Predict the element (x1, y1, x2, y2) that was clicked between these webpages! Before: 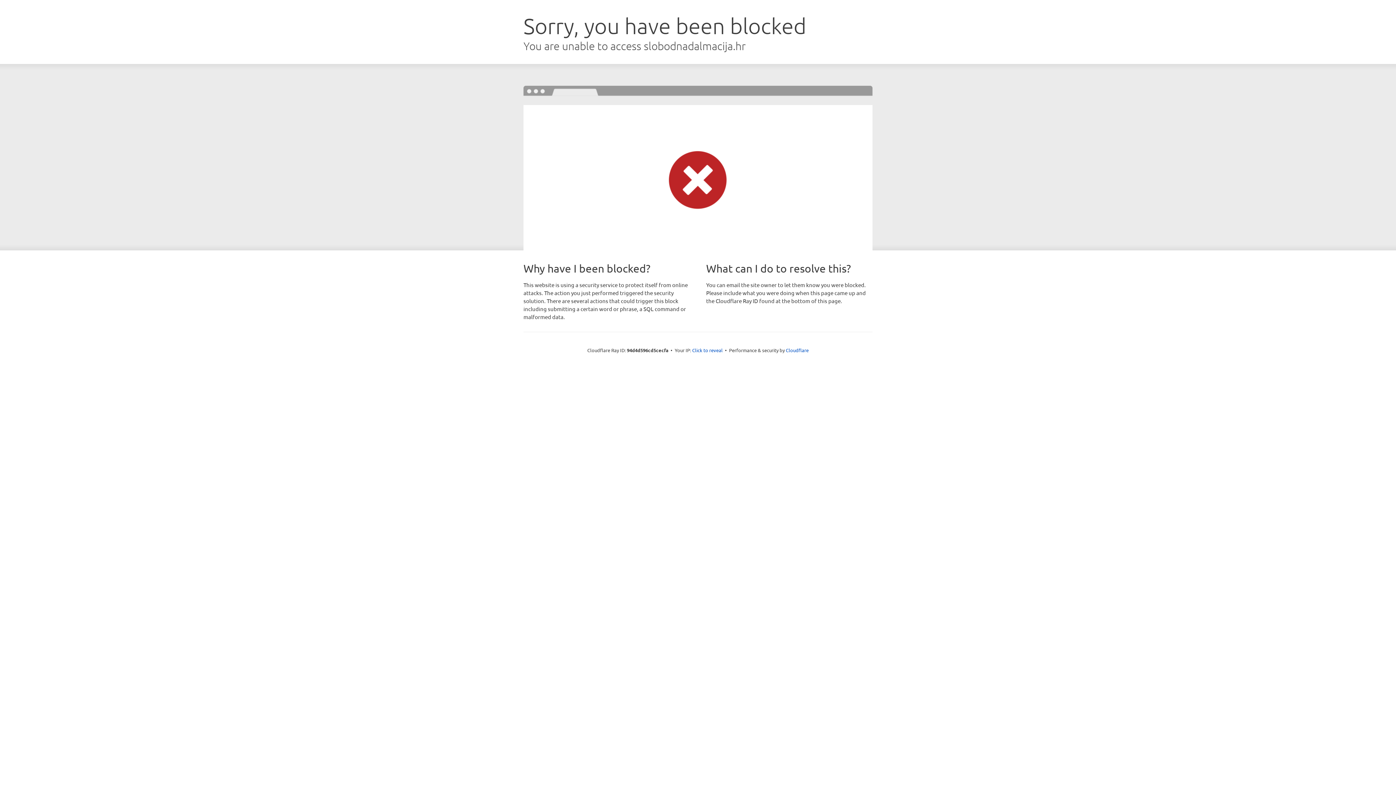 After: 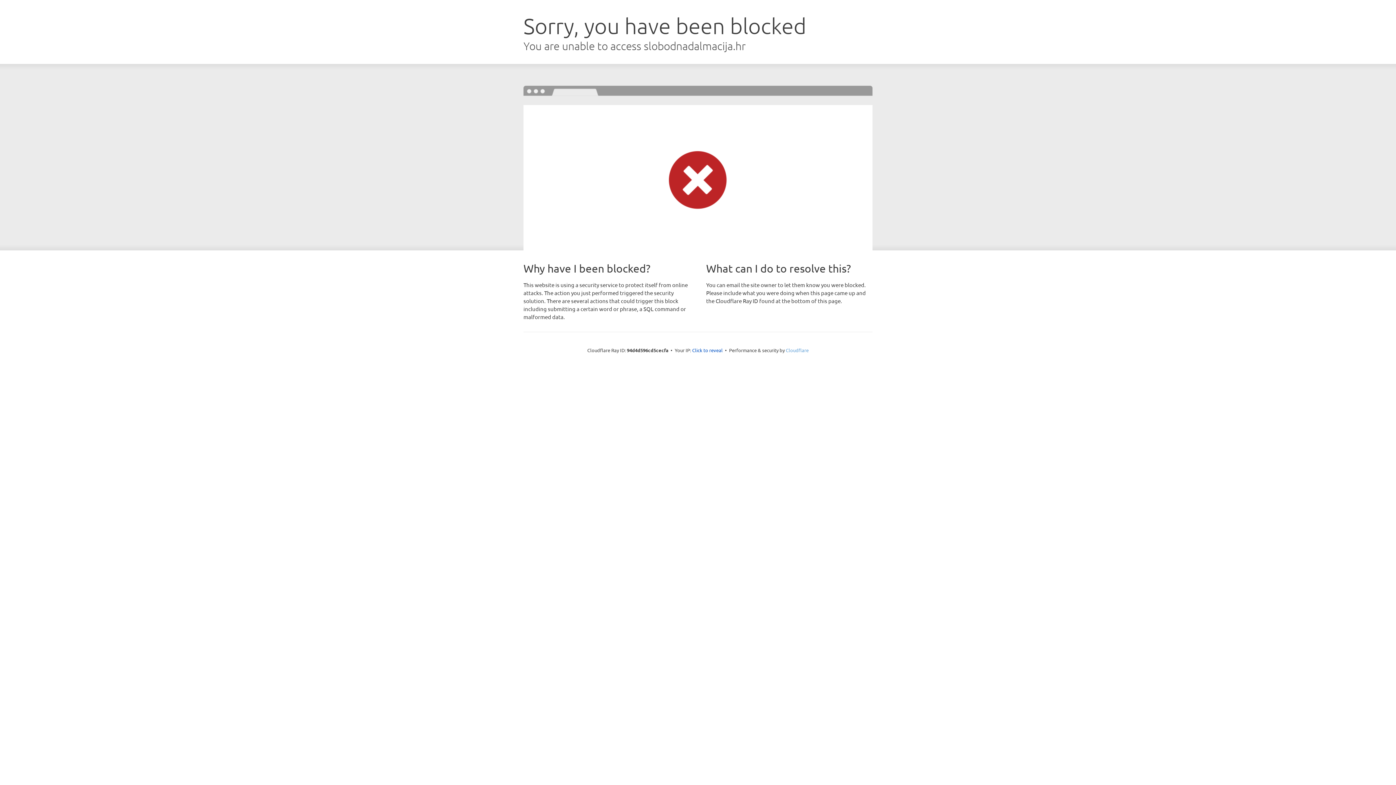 Action: bbox: (786, 347, 808, 353) label: Cloudflare